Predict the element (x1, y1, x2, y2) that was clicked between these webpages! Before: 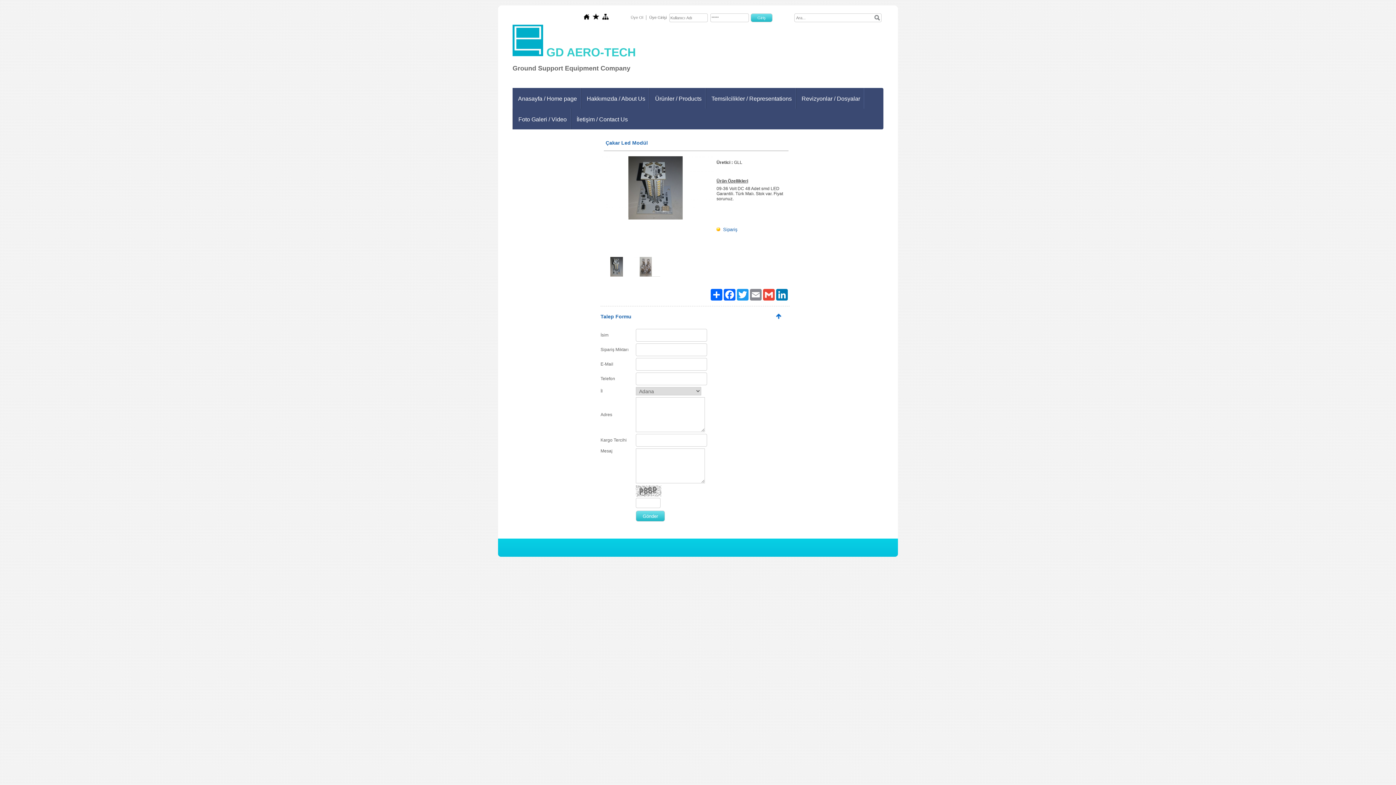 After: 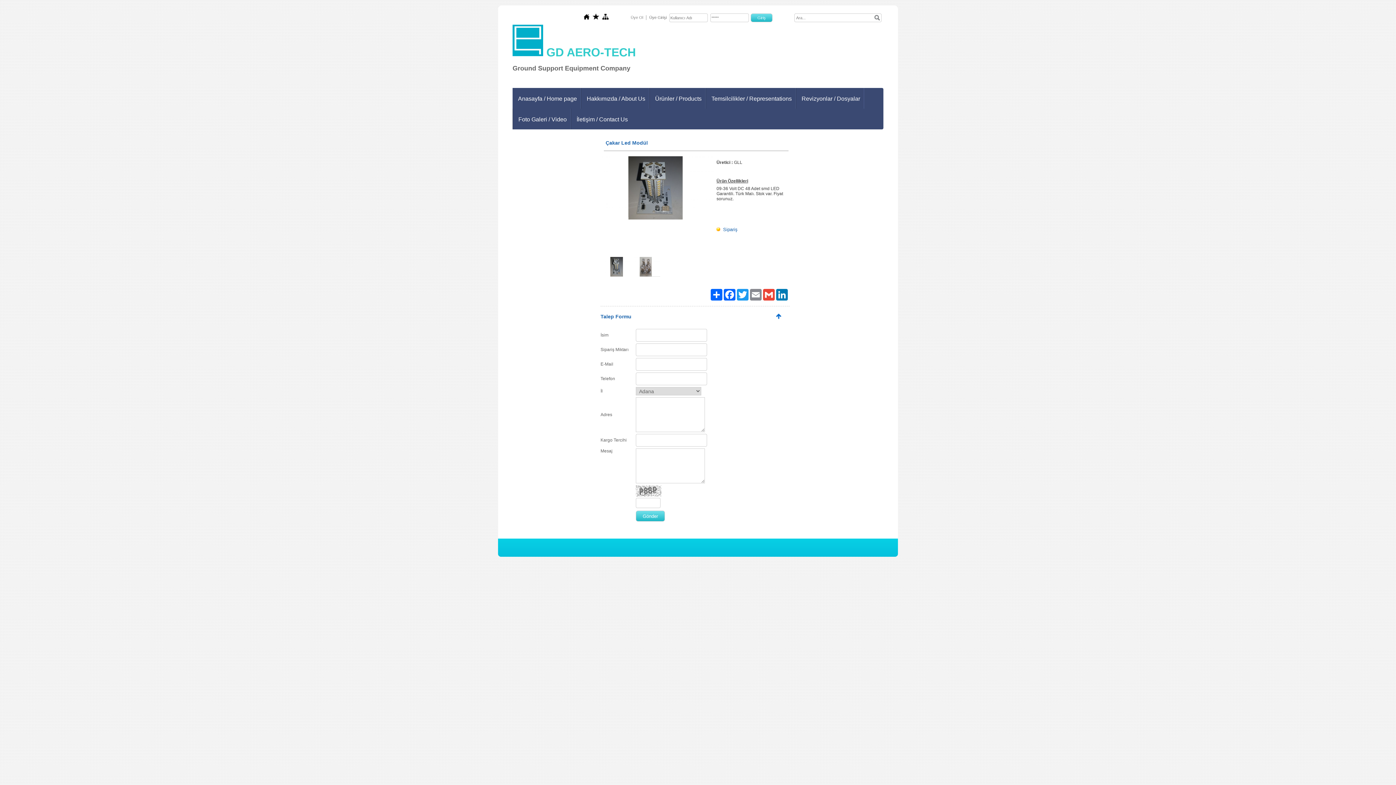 Action: bbox: (592, 16, 599, 21)